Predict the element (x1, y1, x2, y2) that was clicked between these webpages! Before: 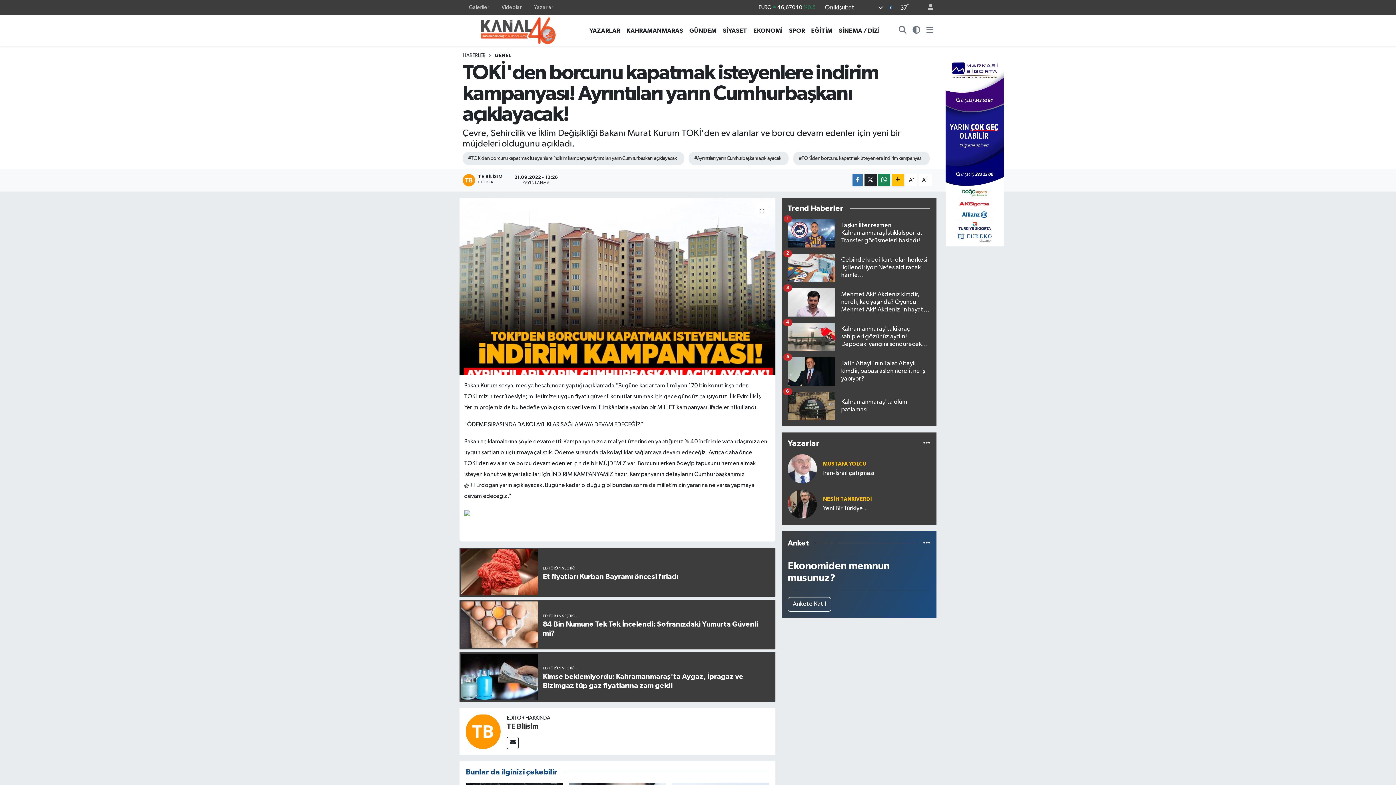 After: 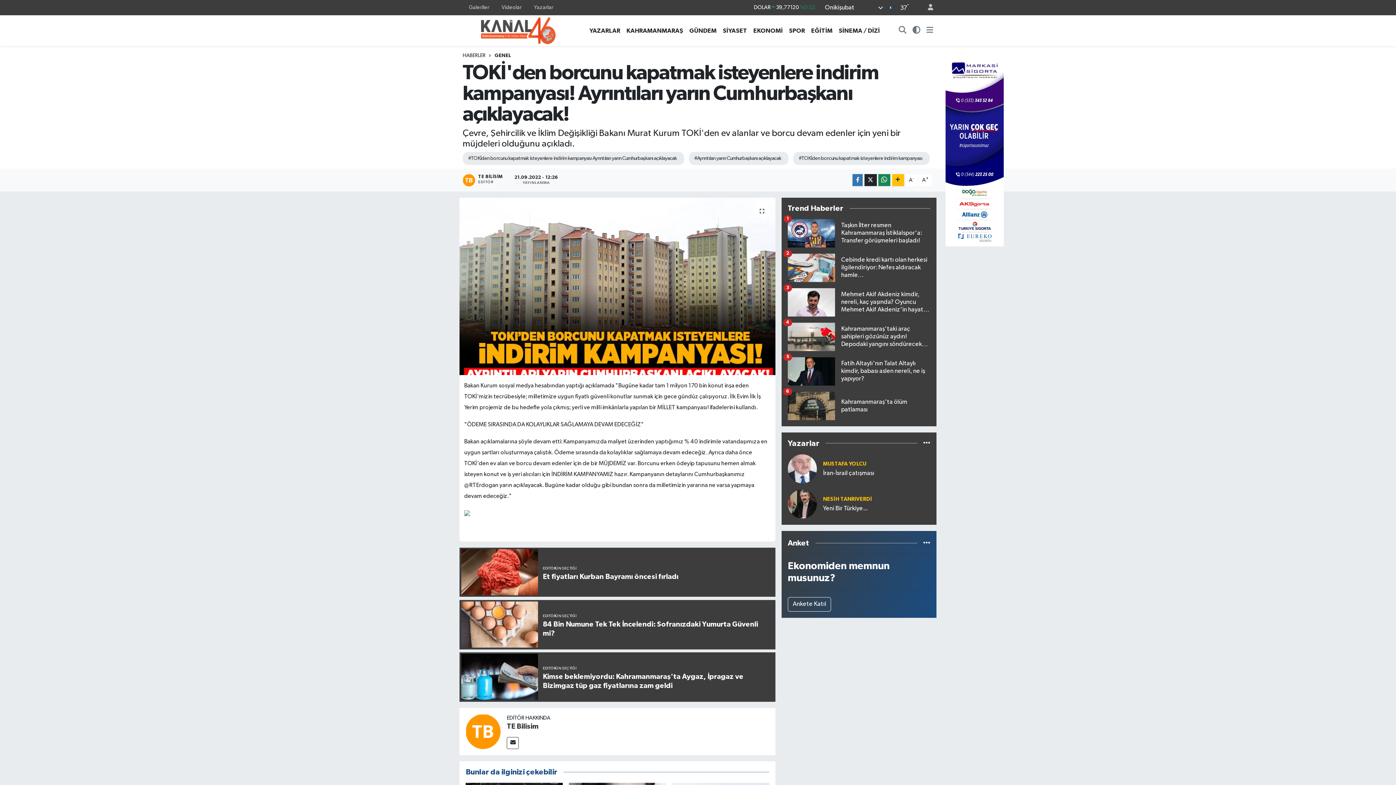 Action: label: MUSTAFA YOLCU bbox: (823, 461, 866, 466)